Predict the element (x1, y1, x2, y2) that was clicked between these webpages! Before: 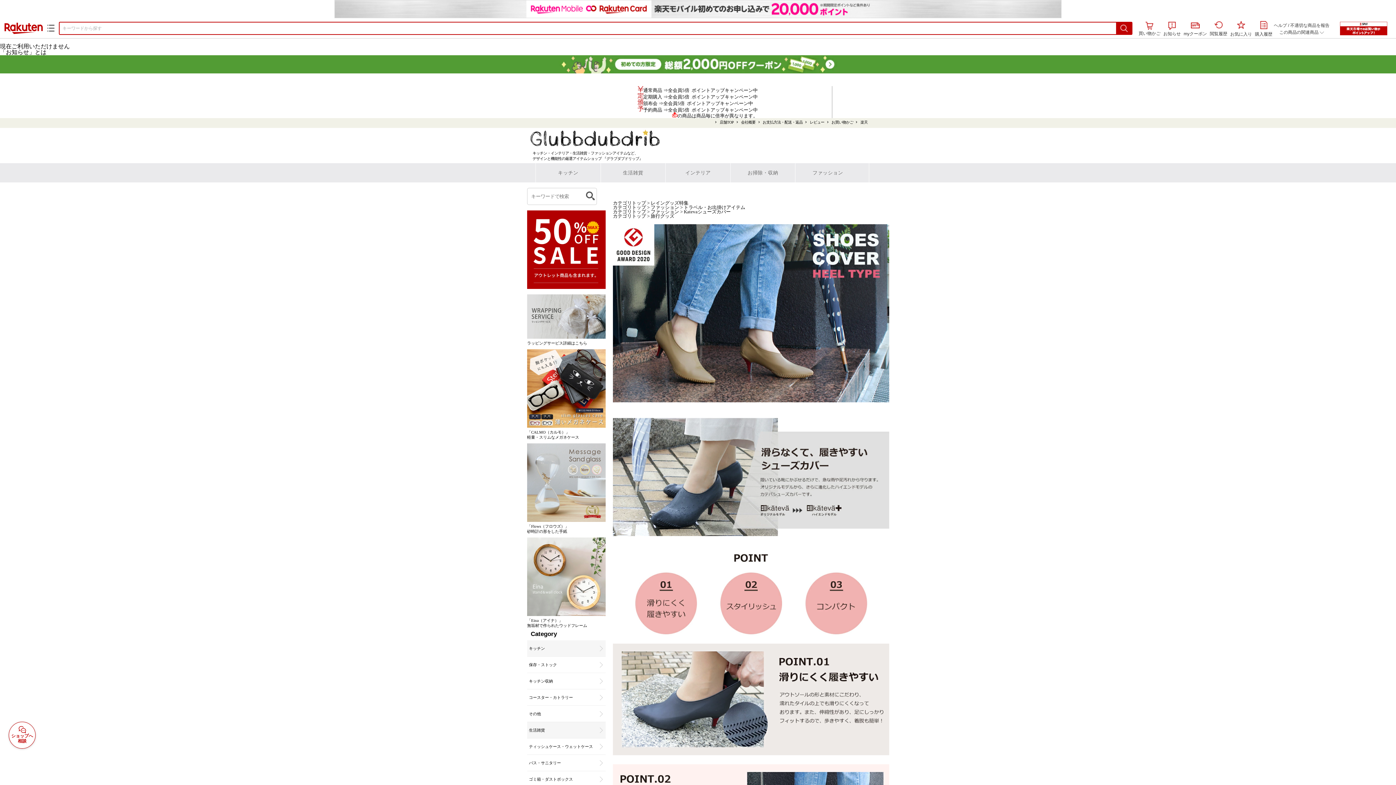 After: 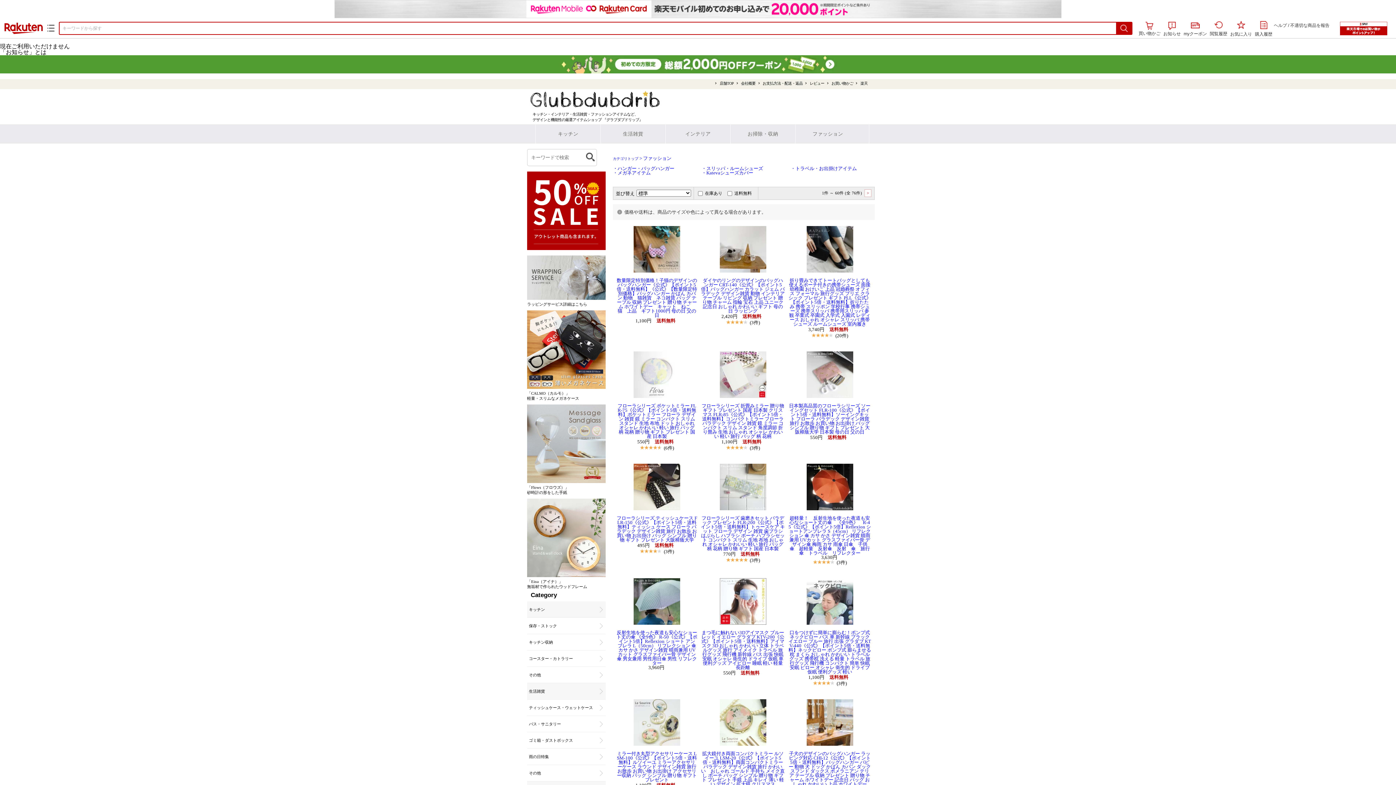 Action: label: ファッション bbox: (650, 209, 679, 214)